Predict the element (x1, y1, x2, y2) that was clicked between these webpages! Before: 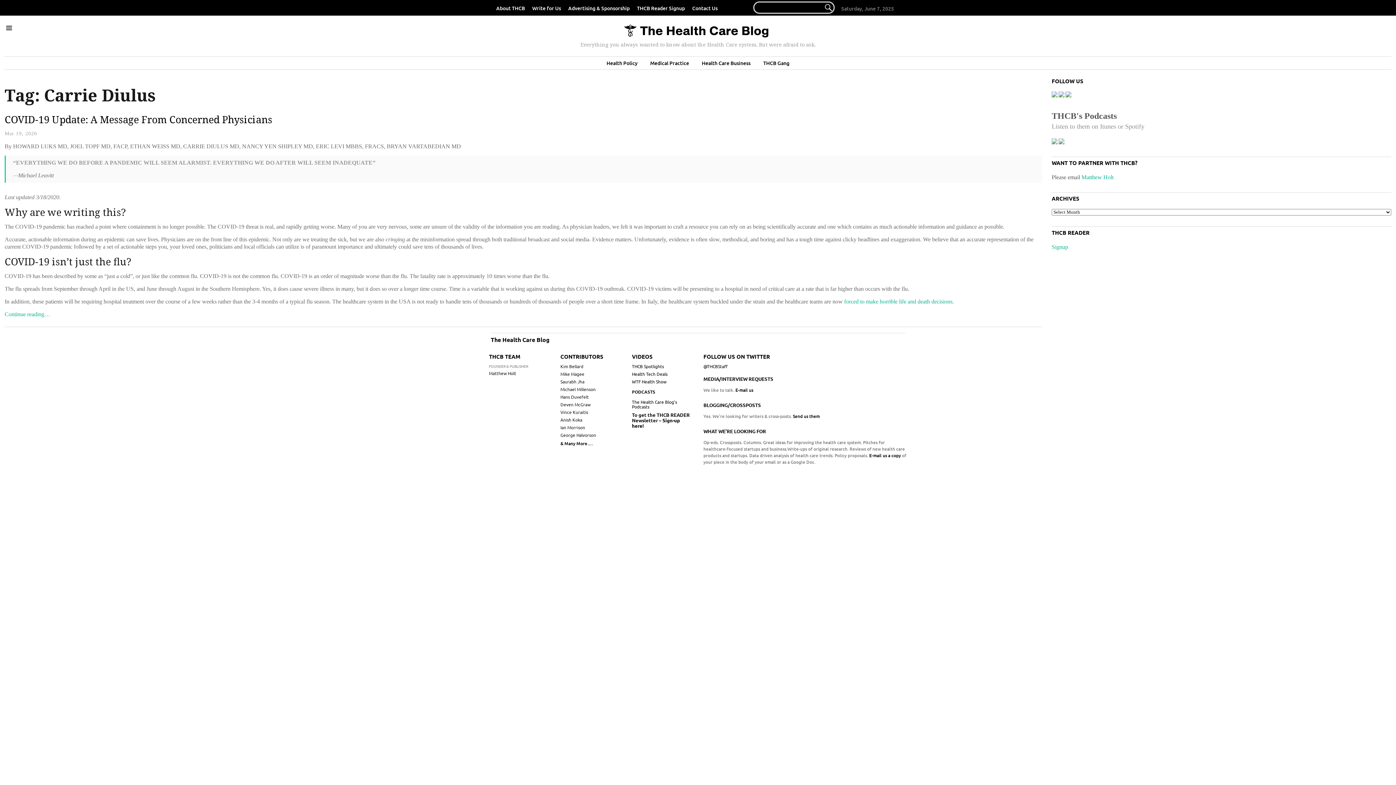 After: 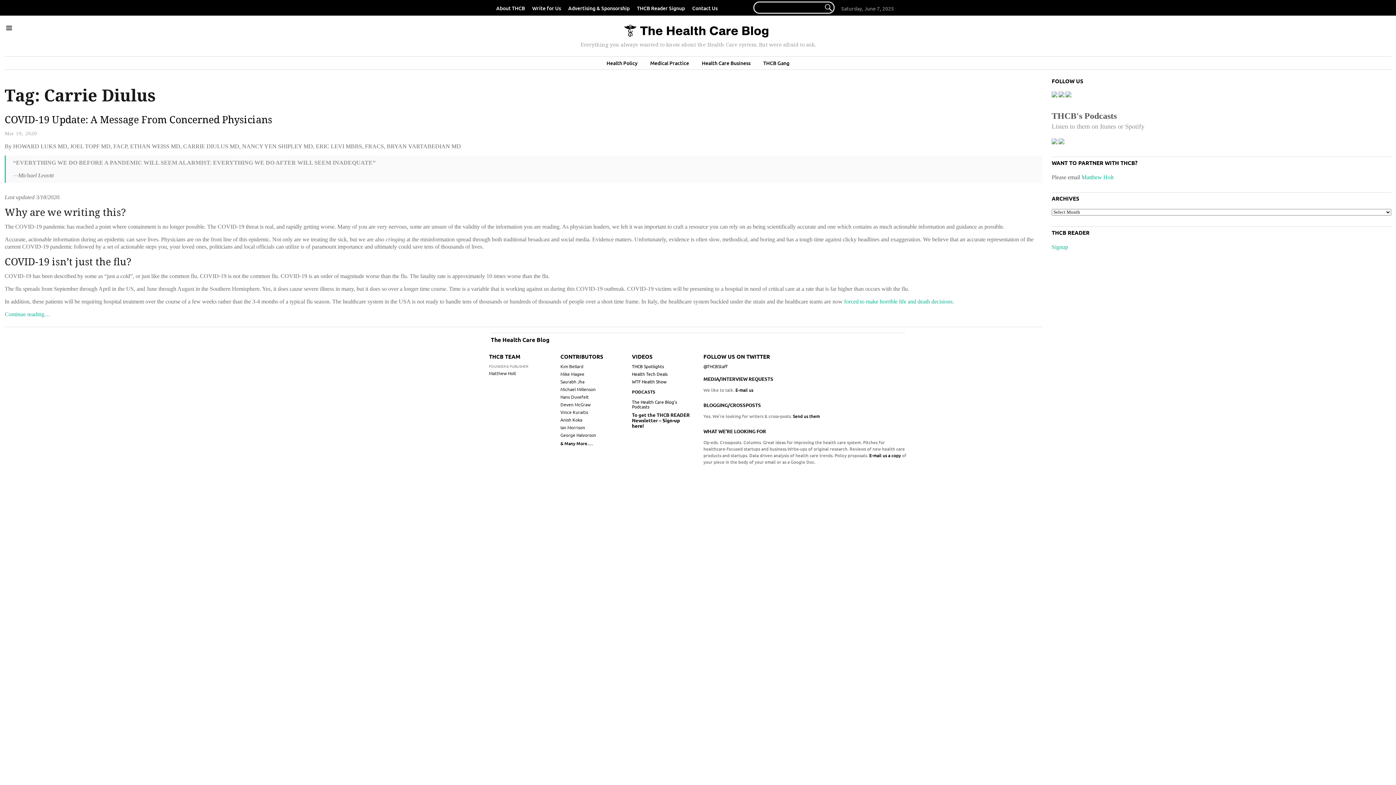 Action: label:   bbox: (1052, 93, 1058, 98)